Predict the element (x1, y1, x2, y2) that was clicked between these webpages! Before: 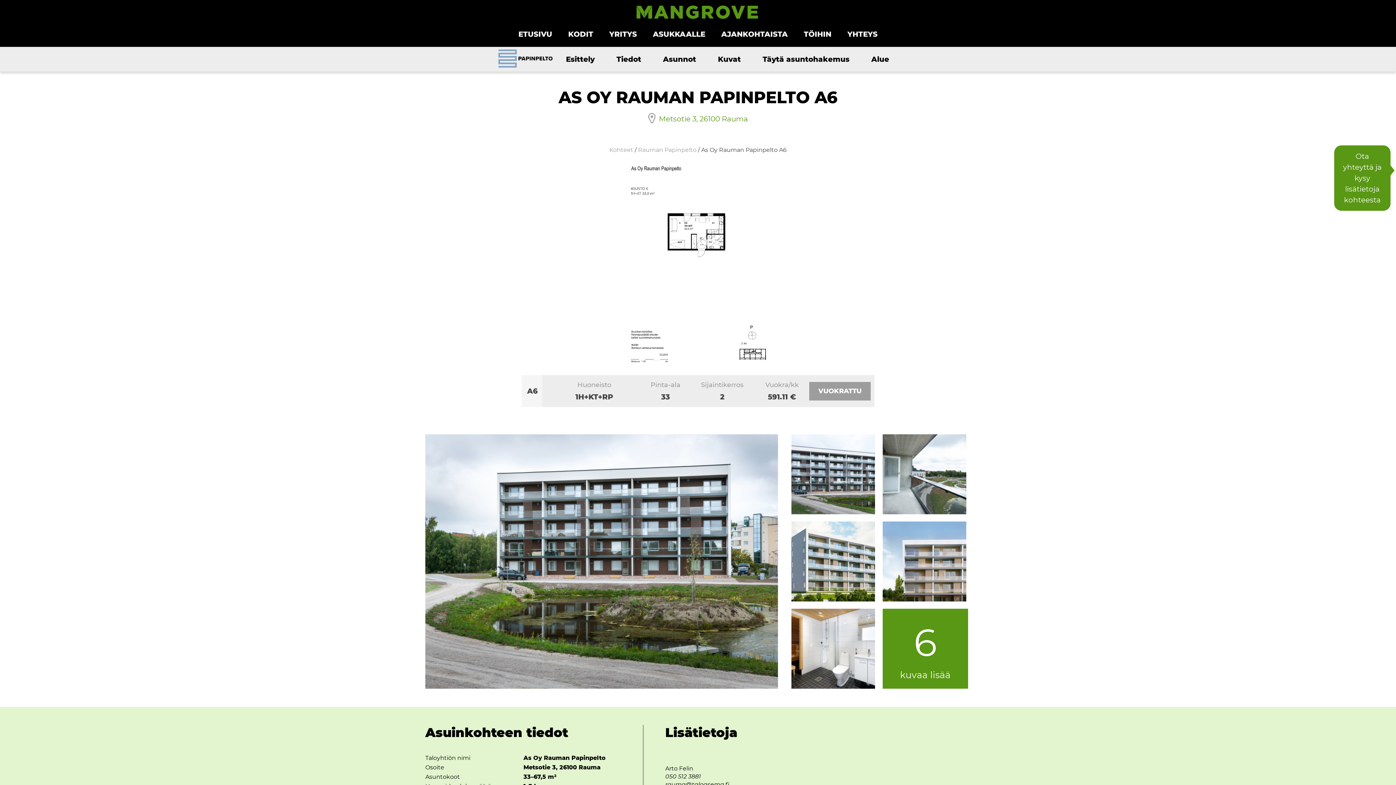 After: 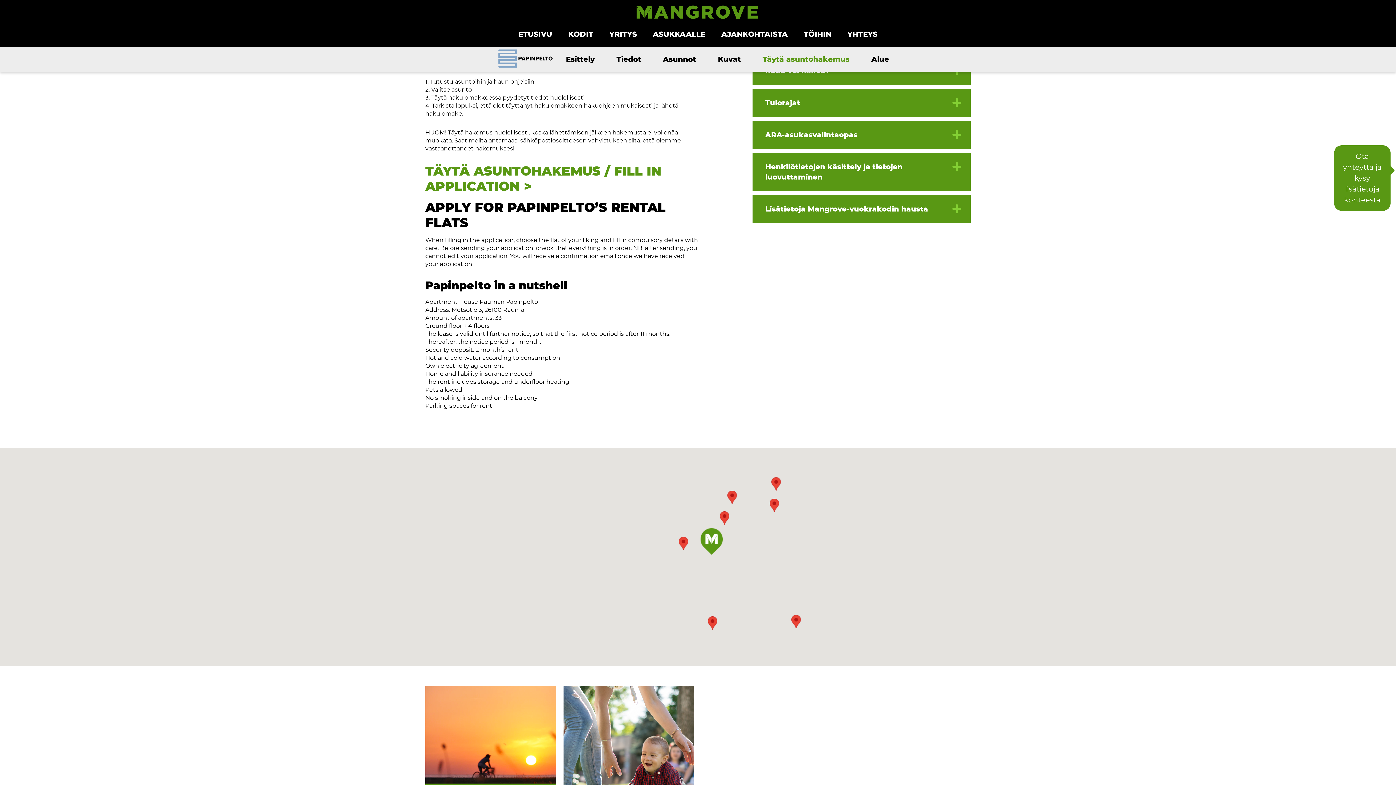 Action: bbox: (751, 46, 860, 71) label: Täytä asuntohakemus